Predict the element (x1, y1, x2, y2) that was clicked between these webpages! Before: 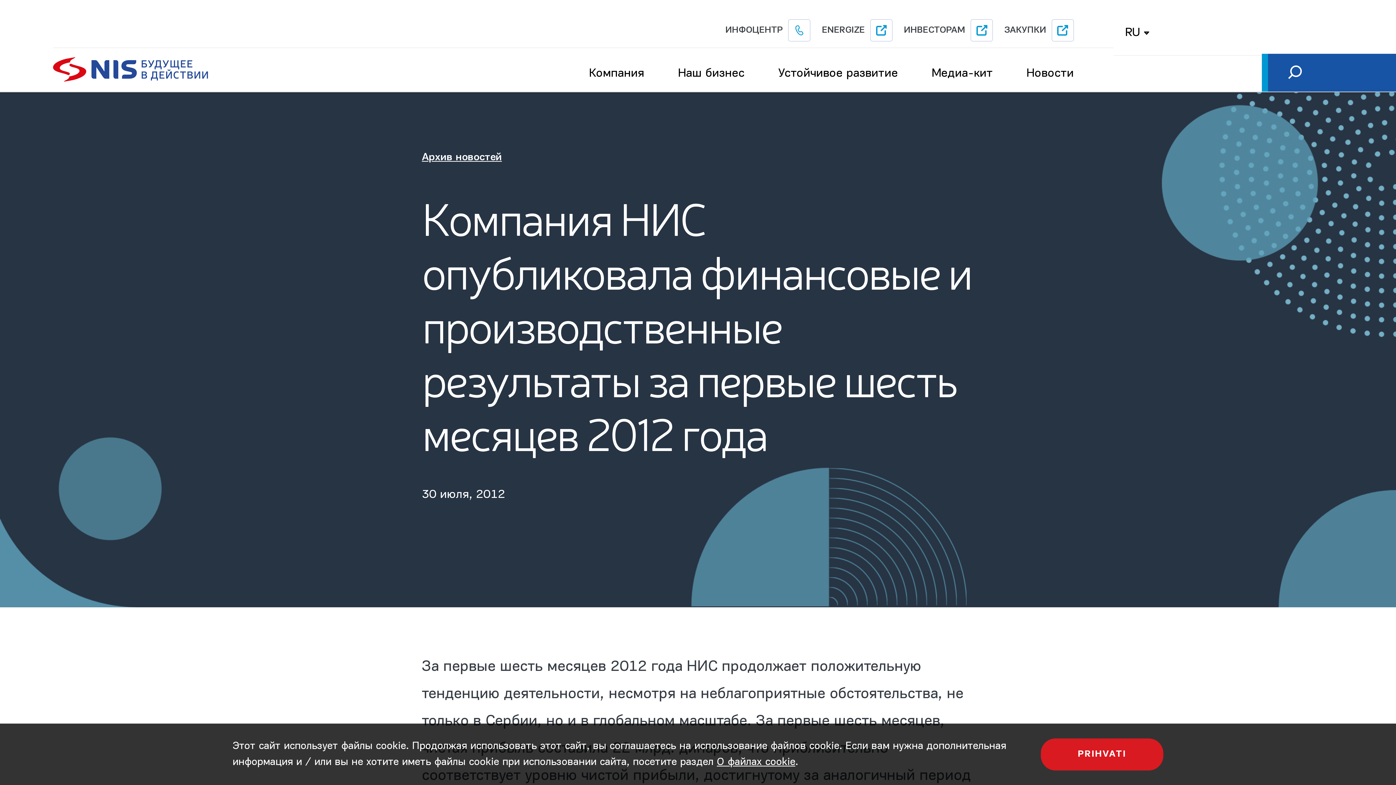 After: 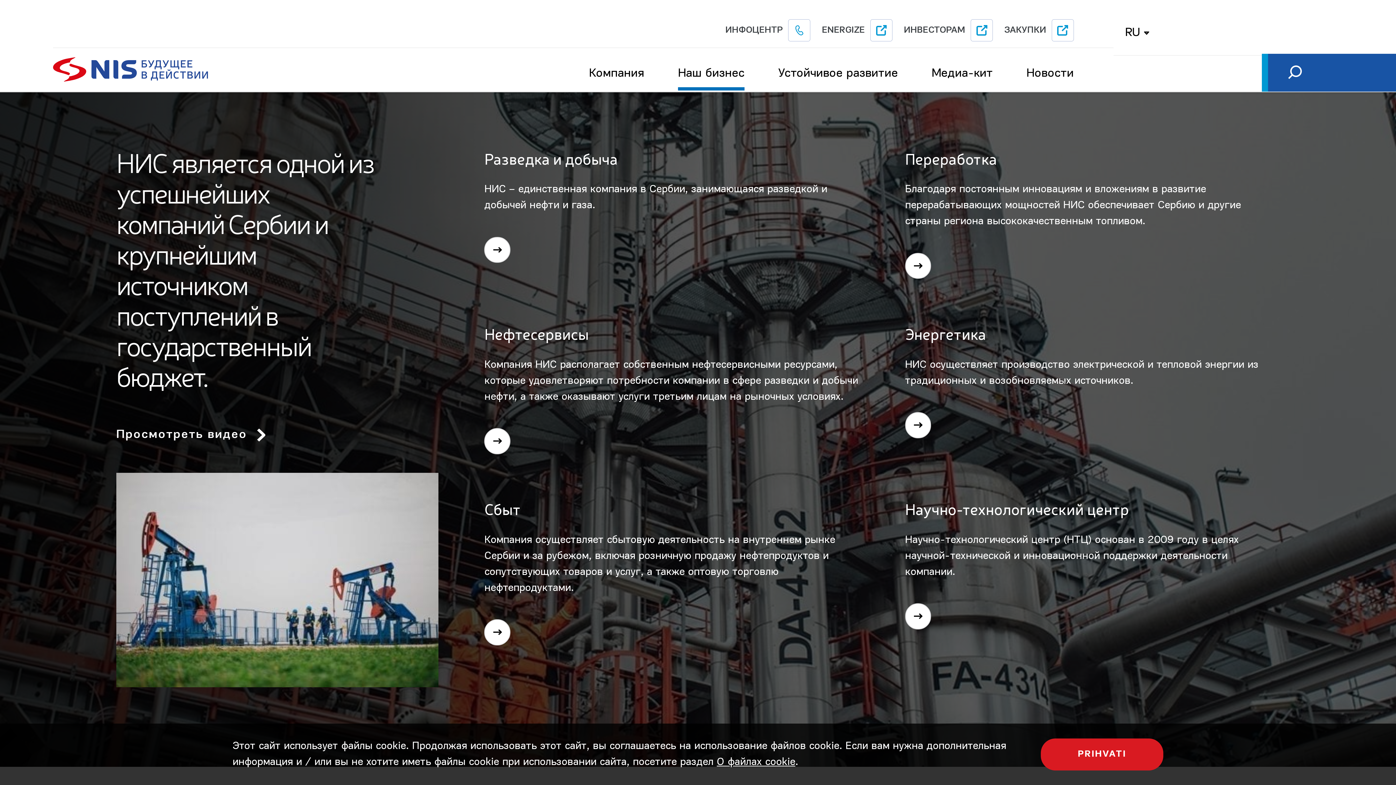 Action: bbox: (678, 56, 744, 90) label: Наш бизнес